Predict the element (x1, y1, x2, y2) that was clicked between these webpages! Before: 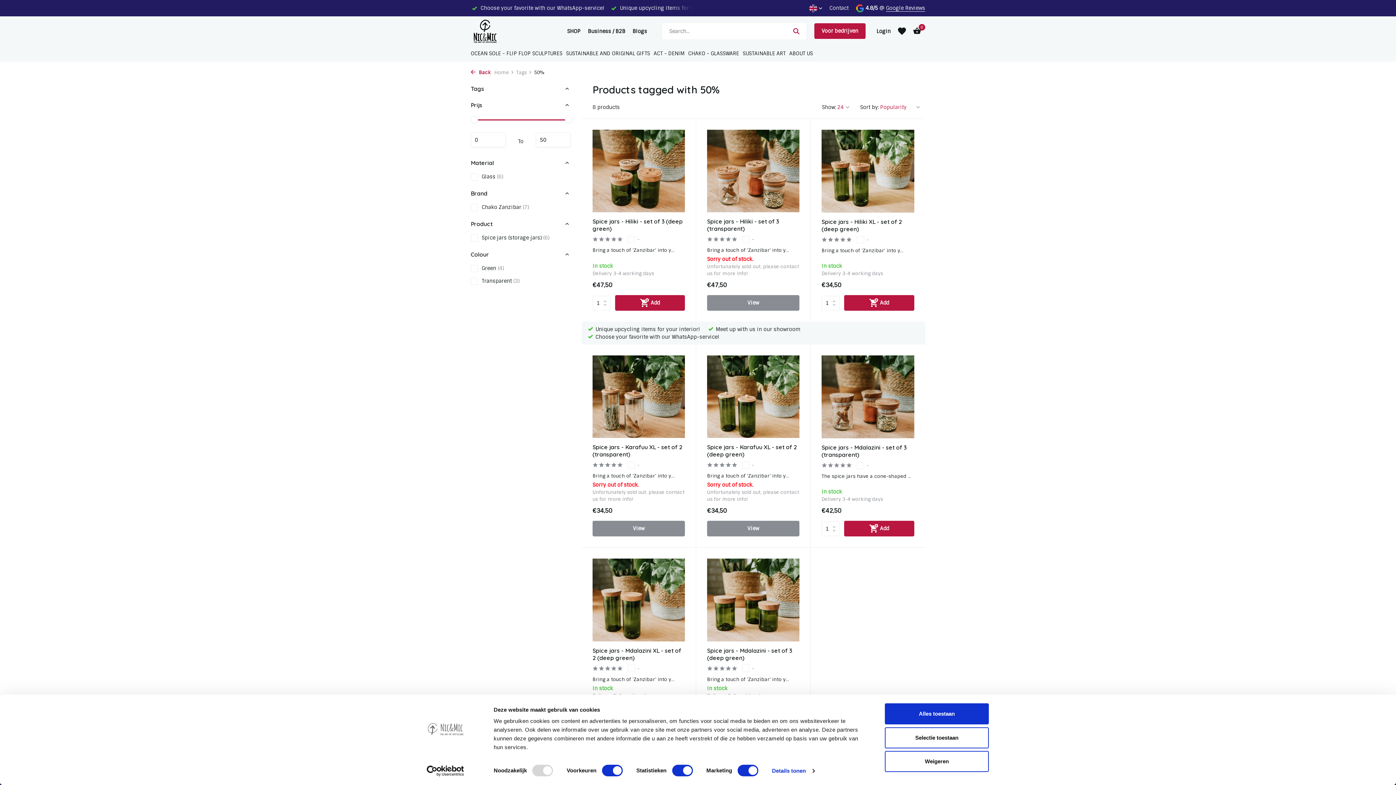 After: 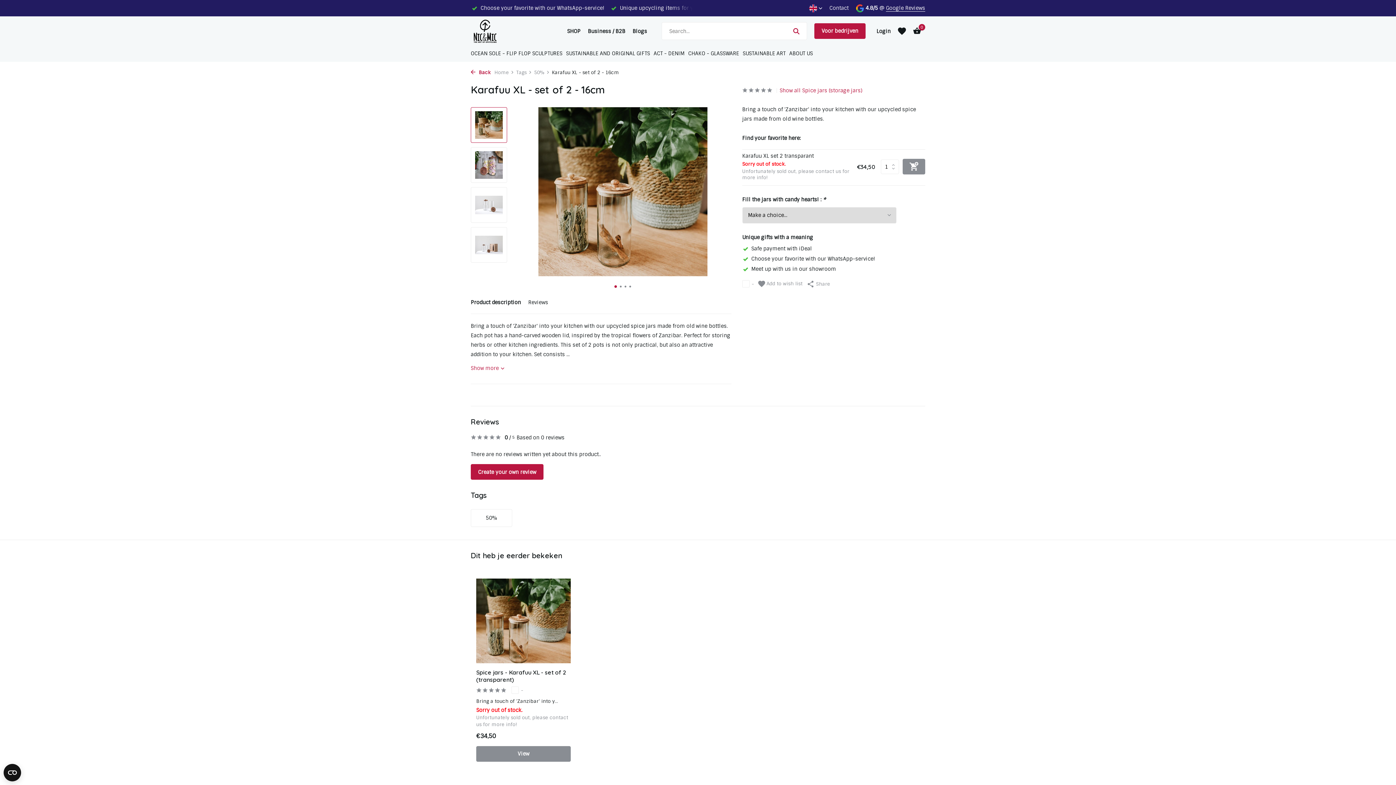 Action: label: Spice jars - Karafuu XL - set of 2 (transparent) bbox: (592, 443, 685, 458)